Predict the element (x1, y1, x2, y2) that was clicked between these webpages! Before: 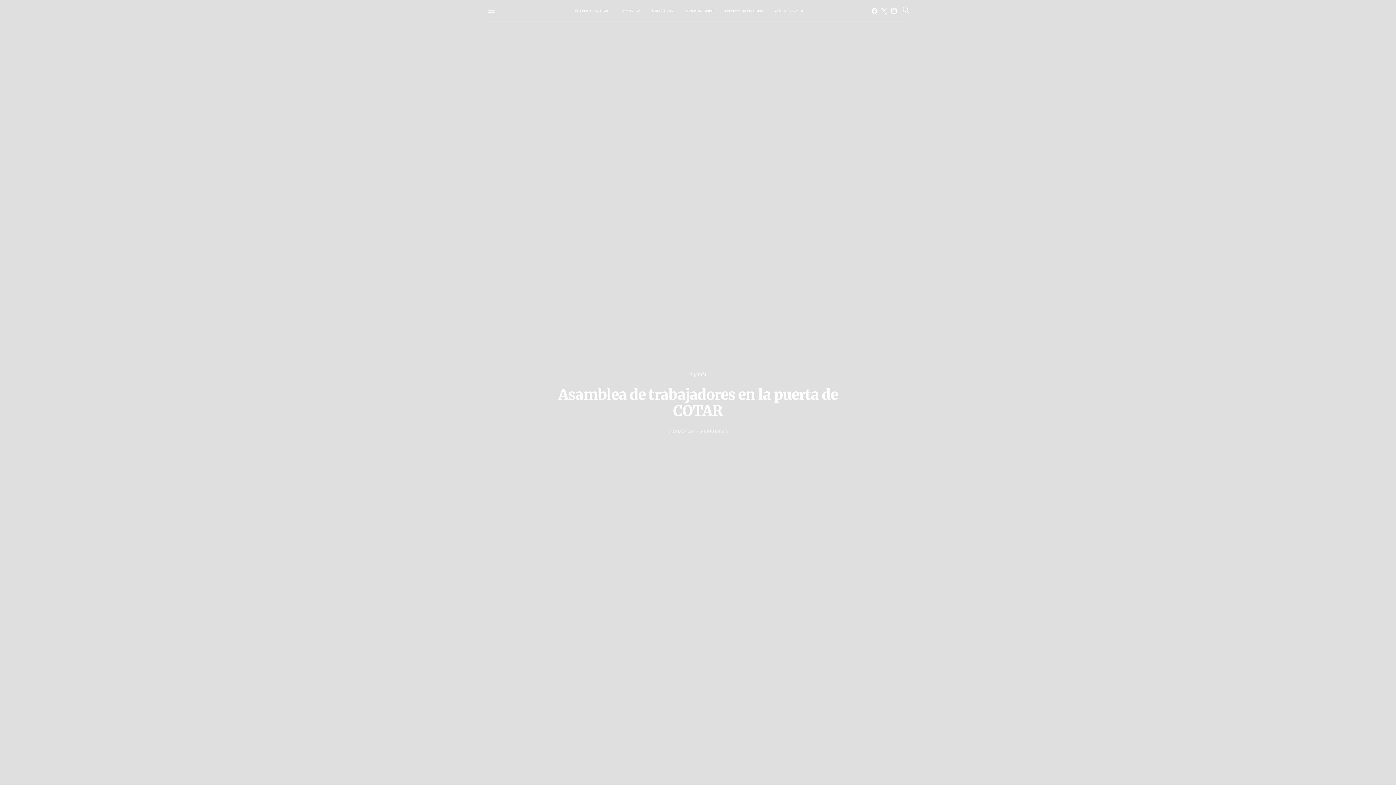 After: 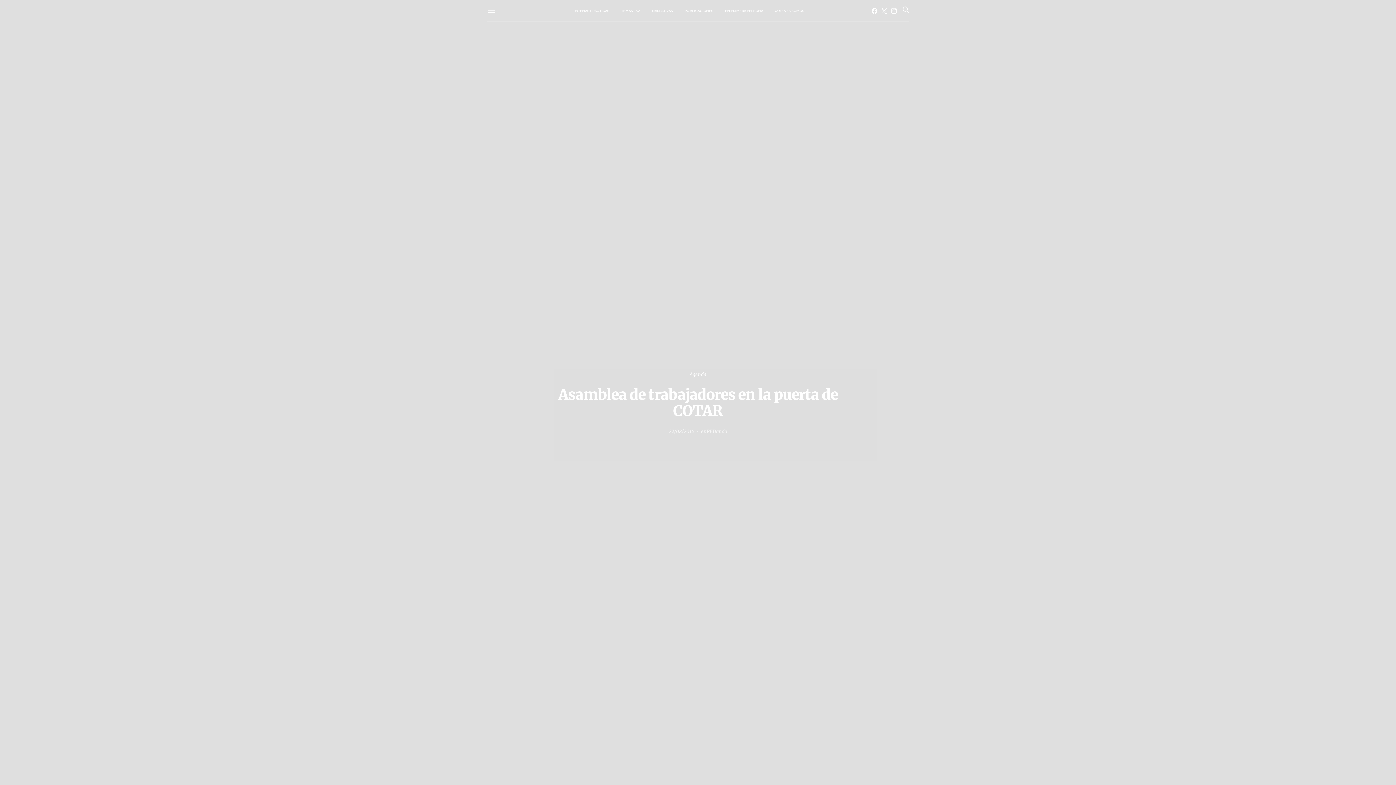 Action: bbox: (891, 7, 896, 13) label: Instagram